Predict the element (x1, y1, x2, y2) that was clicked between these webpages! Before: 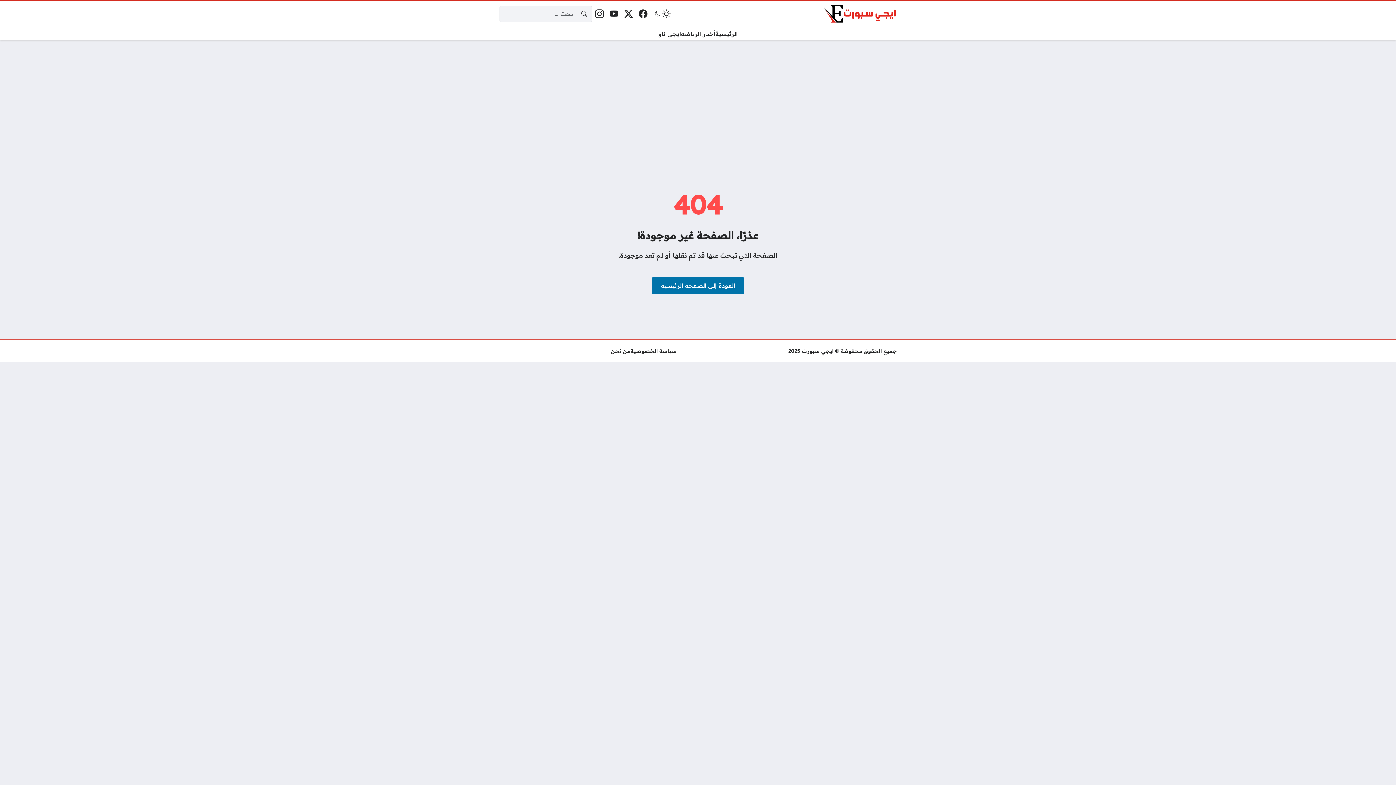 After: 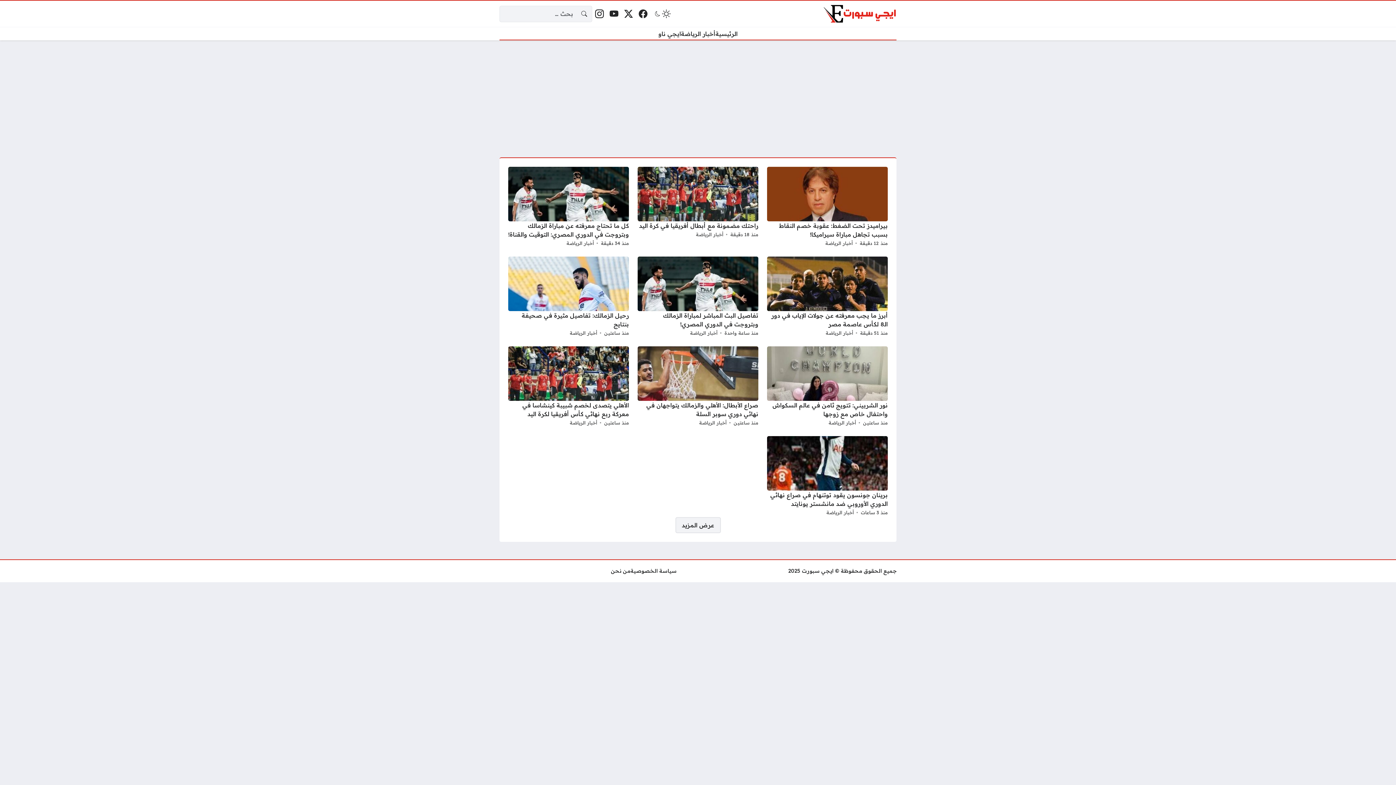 Action: bbox: (824, 2, 896, 24)